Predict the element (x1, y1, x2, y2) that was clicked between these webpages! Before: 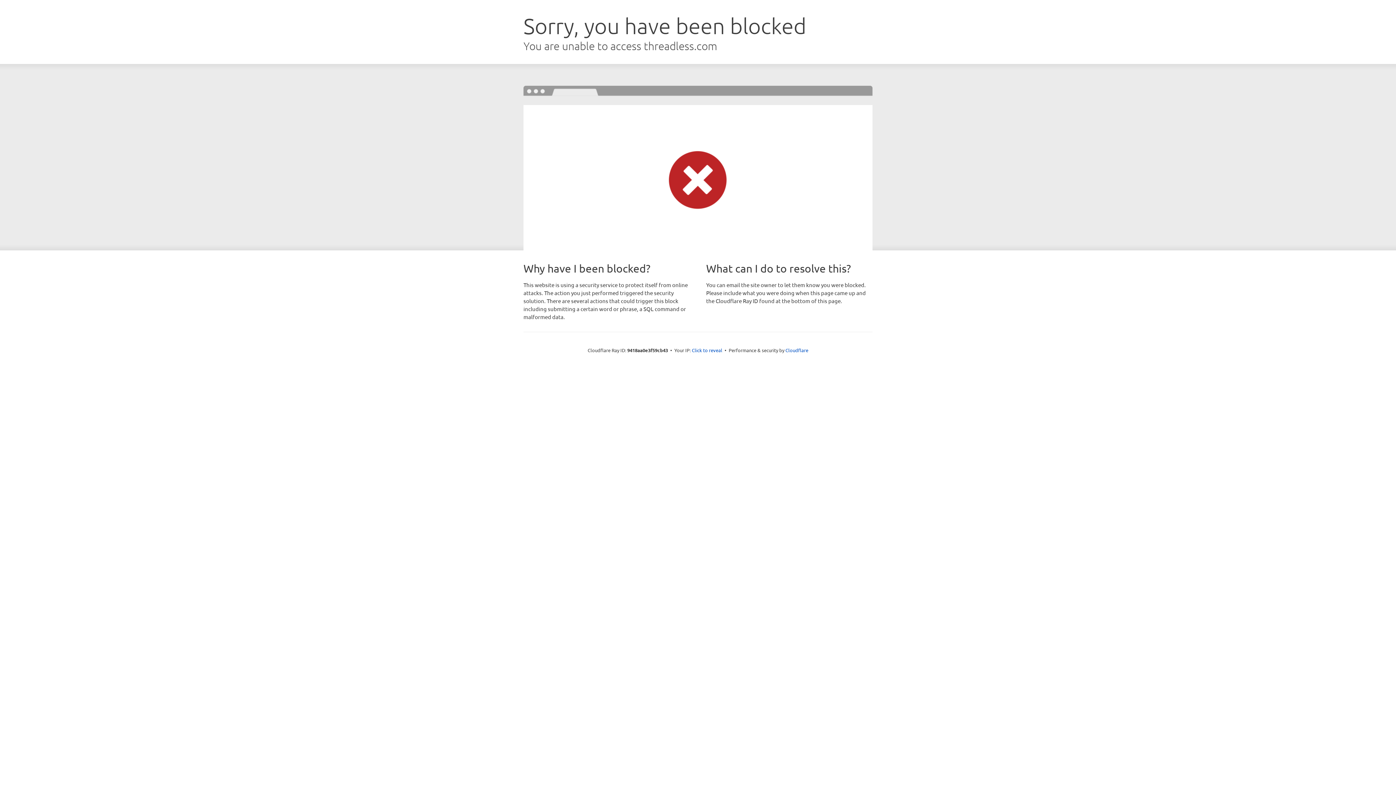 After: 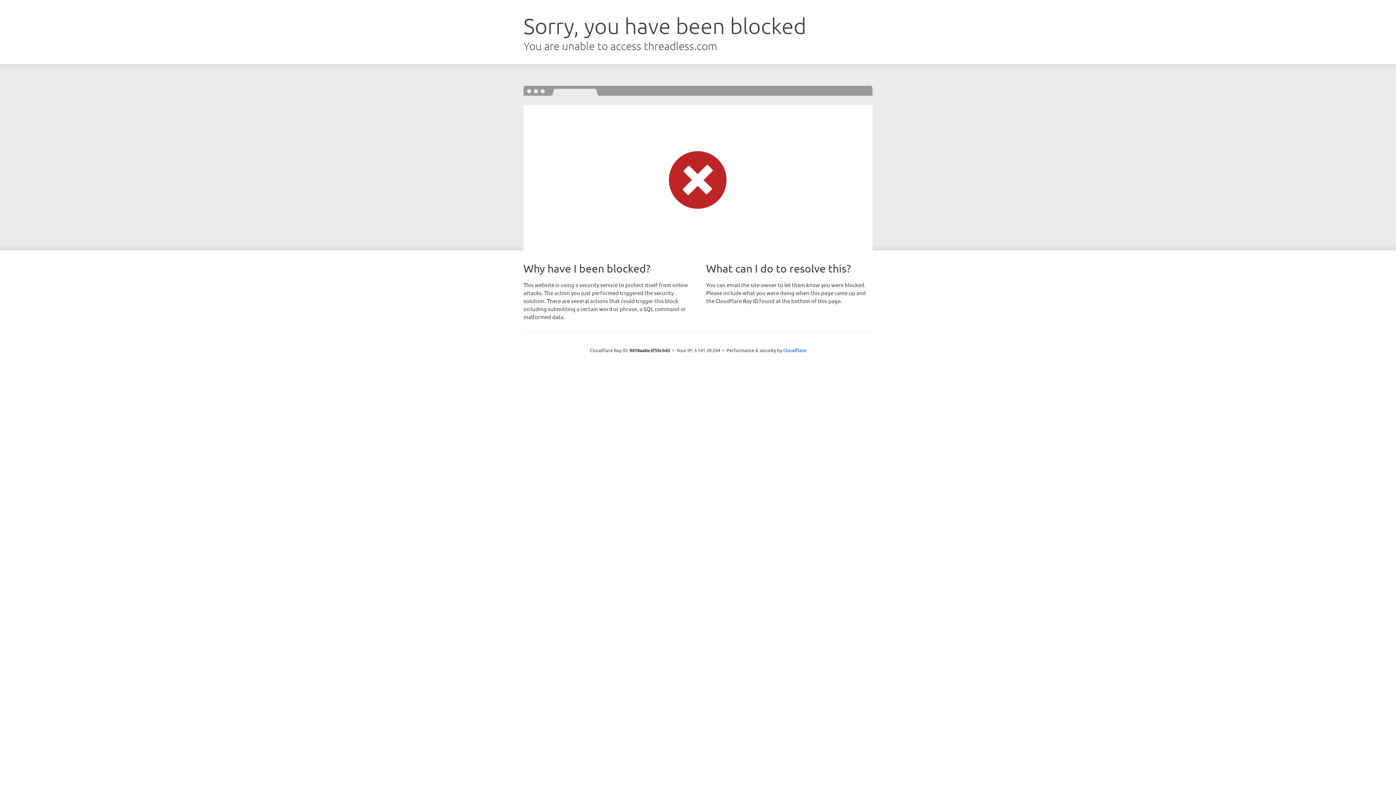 Action: bbox: (692, 346, 722, 353) label: Click to reveal